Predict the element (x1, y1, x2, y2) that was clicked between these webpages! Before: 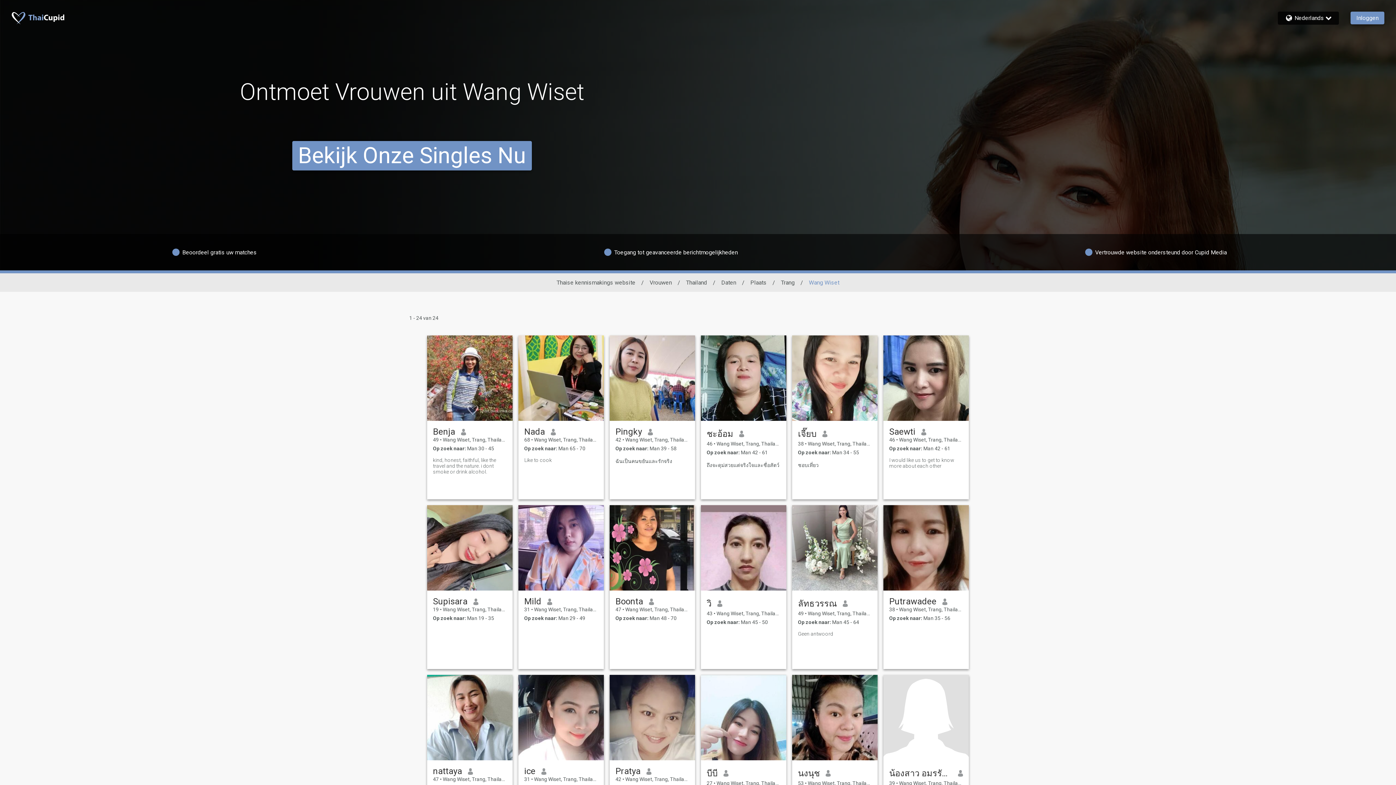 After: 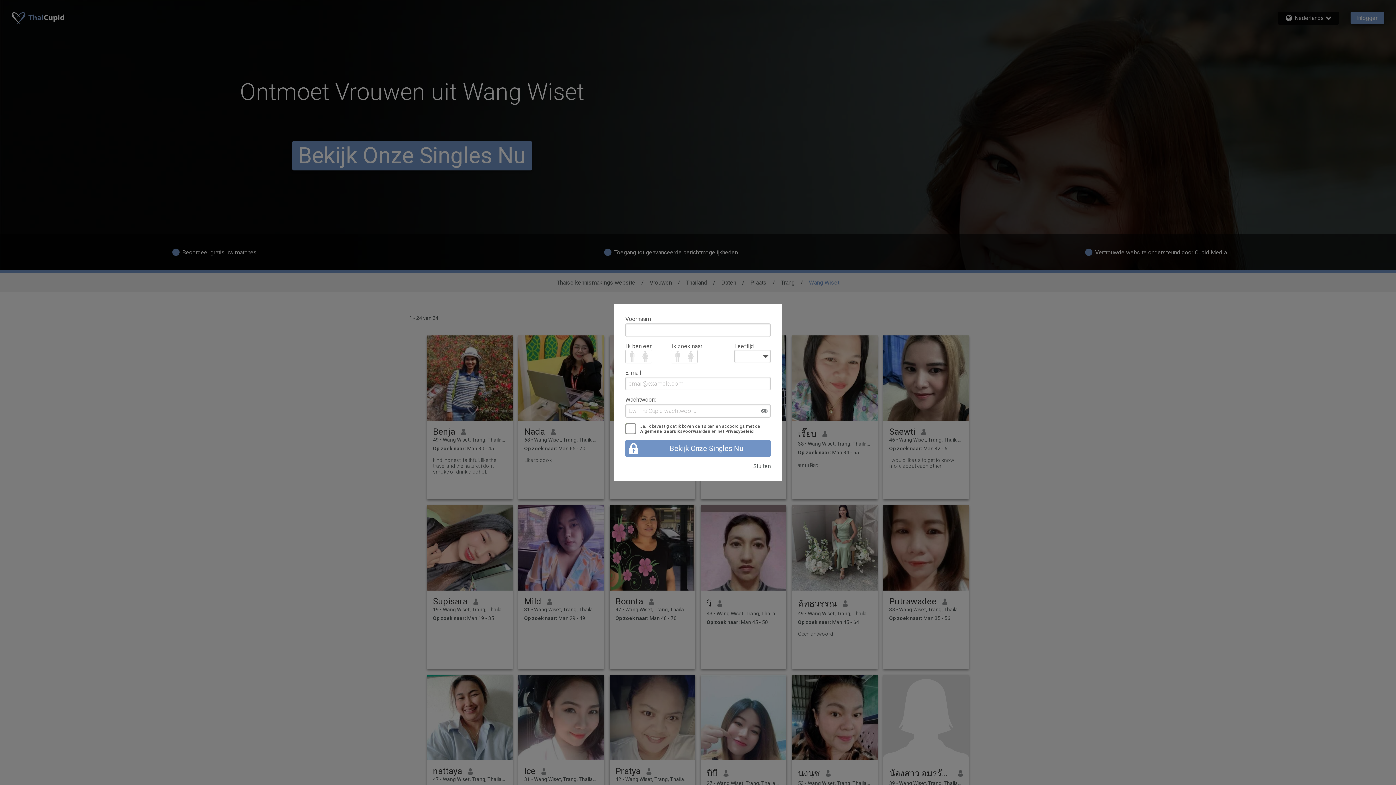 Action: bbox: (433, 596, 467, 606) label: Supisara